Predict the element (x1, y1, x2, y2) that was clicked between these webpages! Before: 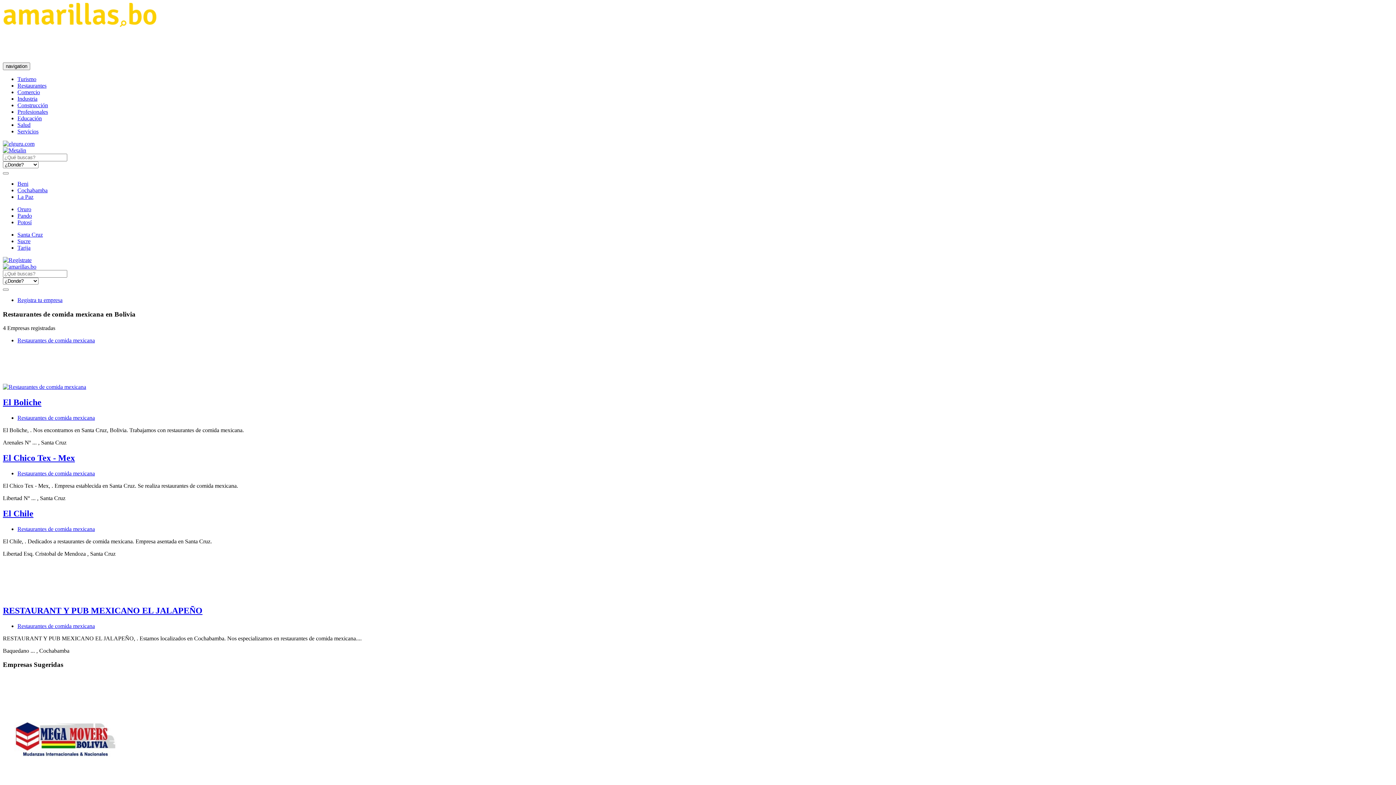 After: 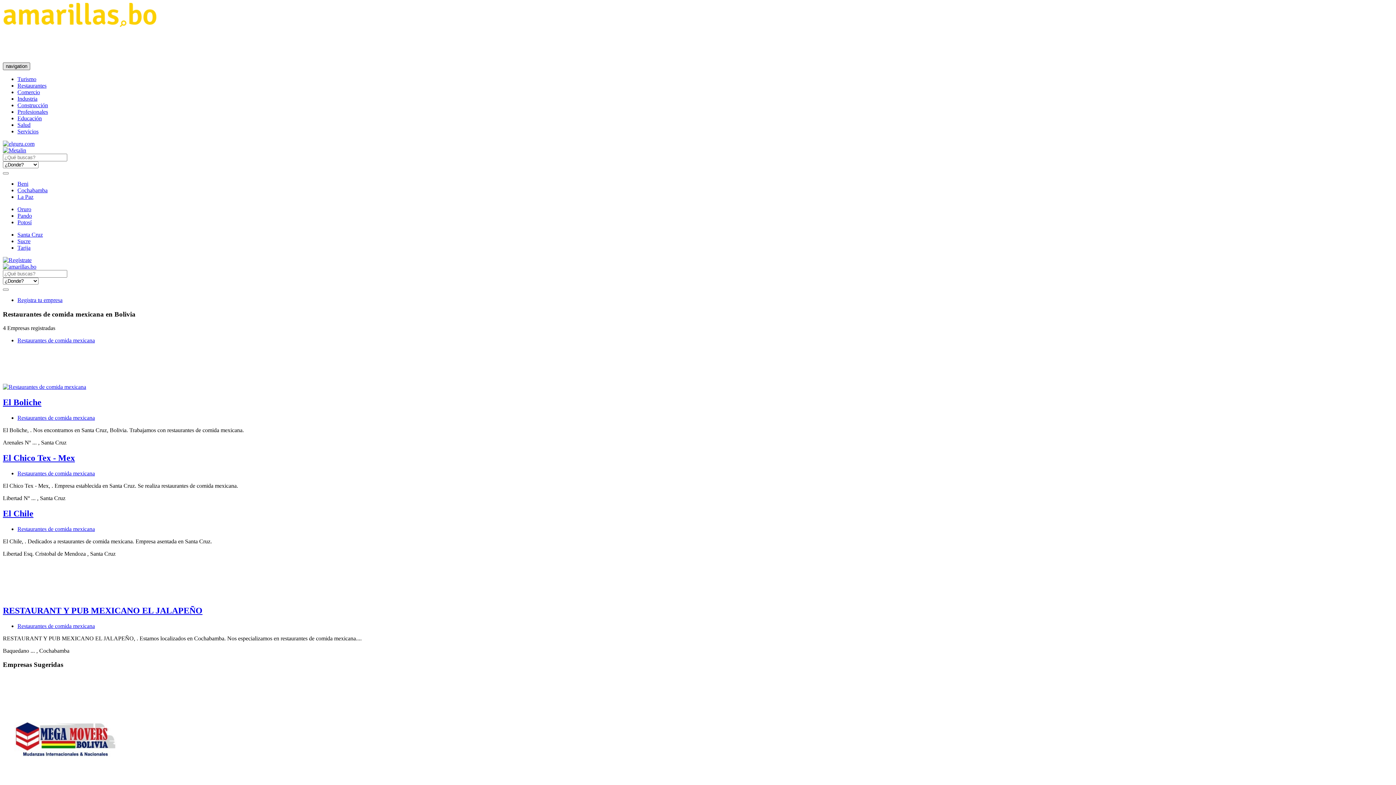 Action: label: navigation bbox: (2, 62, 30, 70)